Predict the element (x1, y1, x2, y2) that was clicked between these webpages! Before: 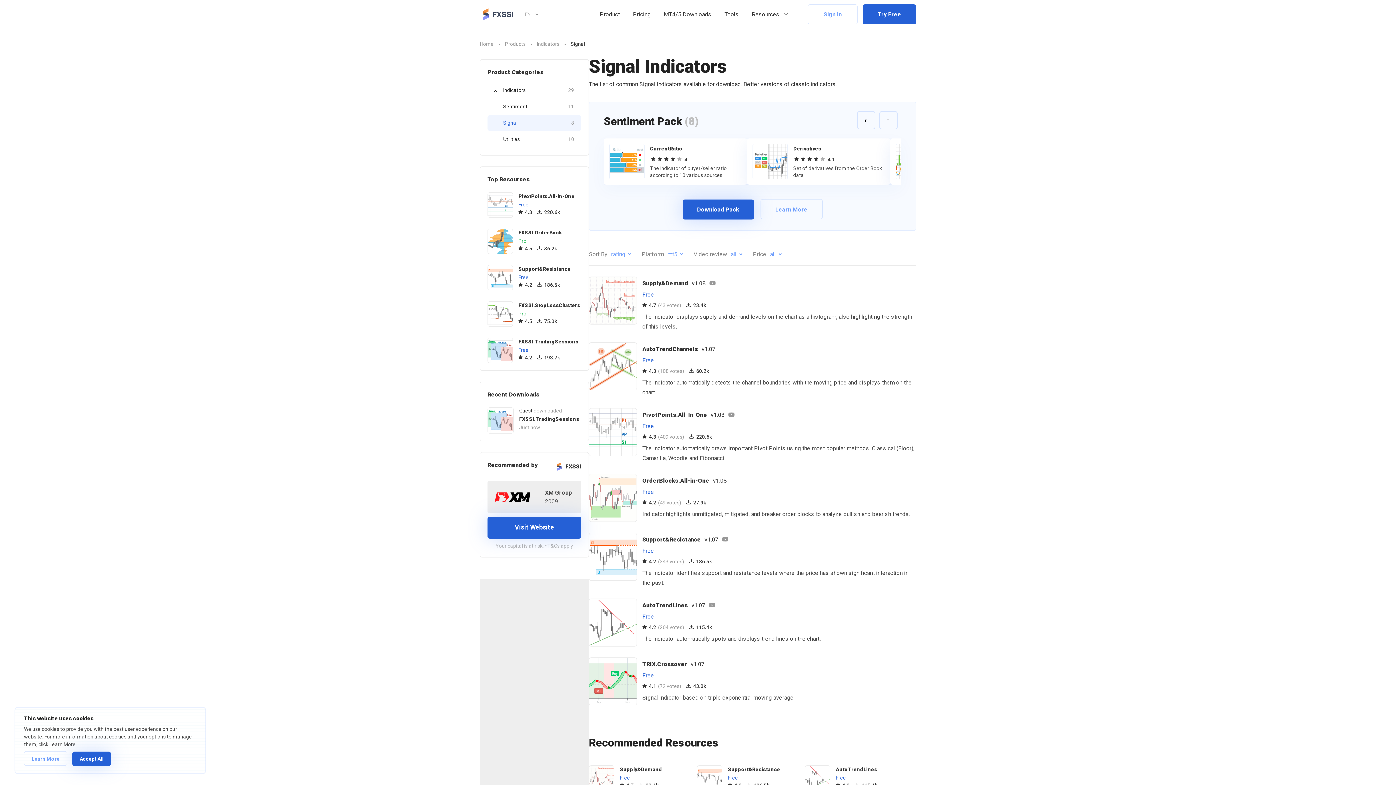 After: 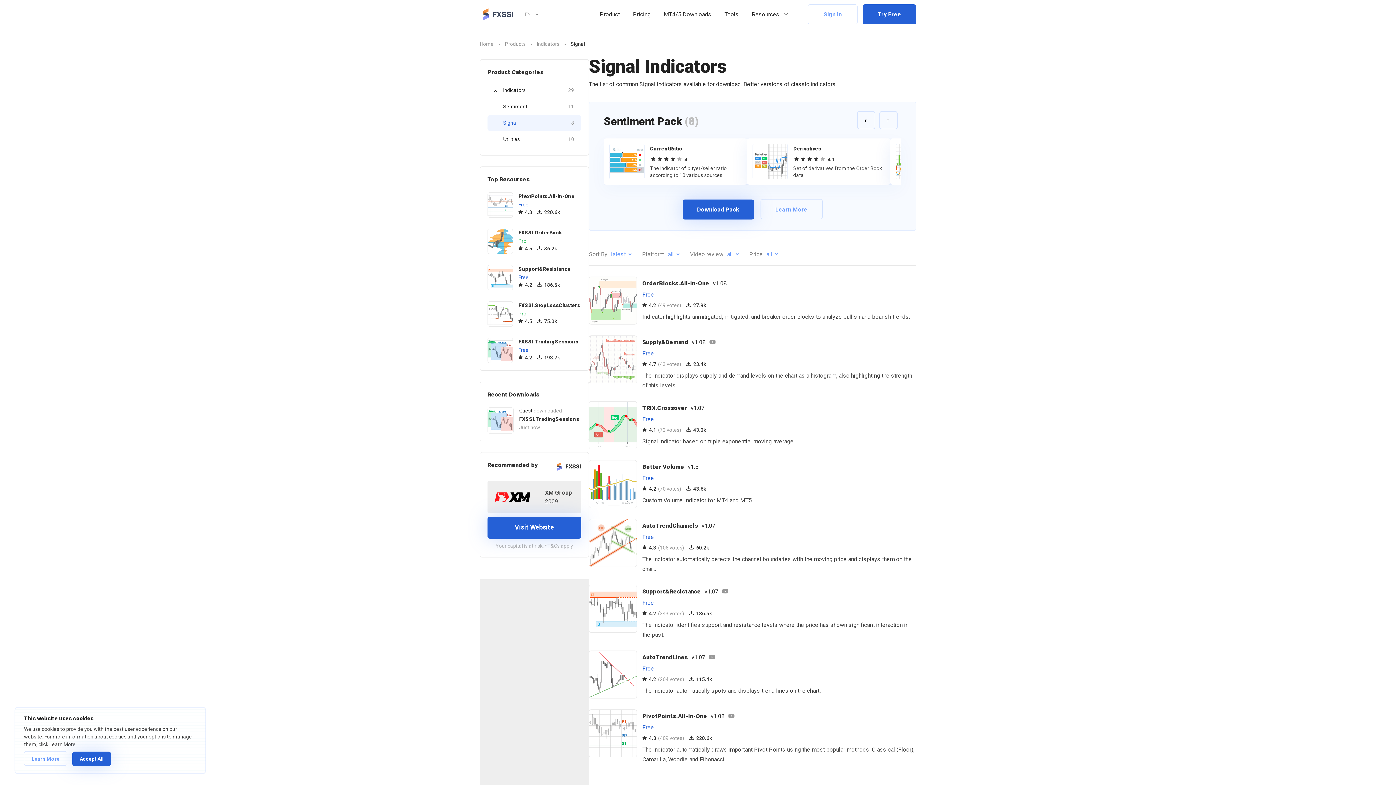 Action: label: Signal
8 bbox: (487, 115, 581, 130)